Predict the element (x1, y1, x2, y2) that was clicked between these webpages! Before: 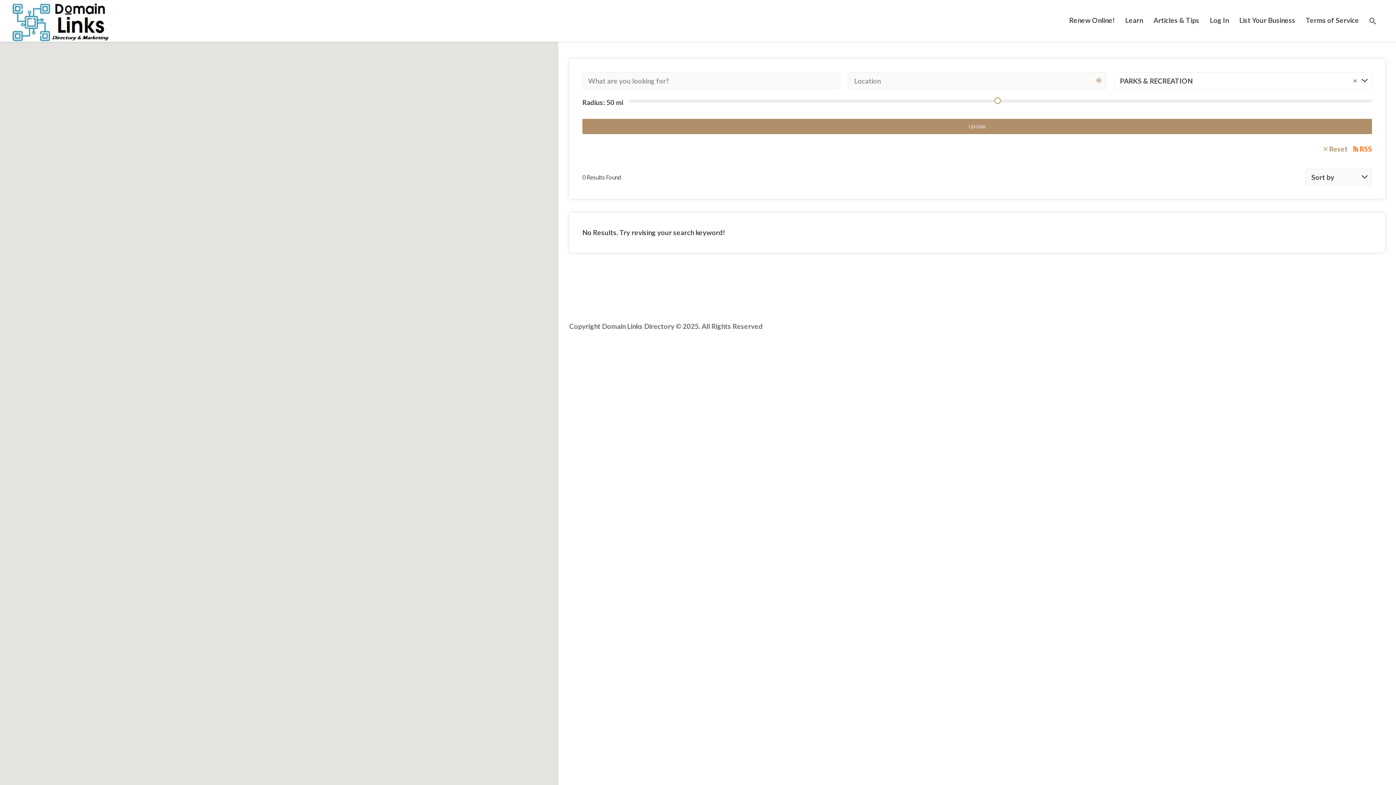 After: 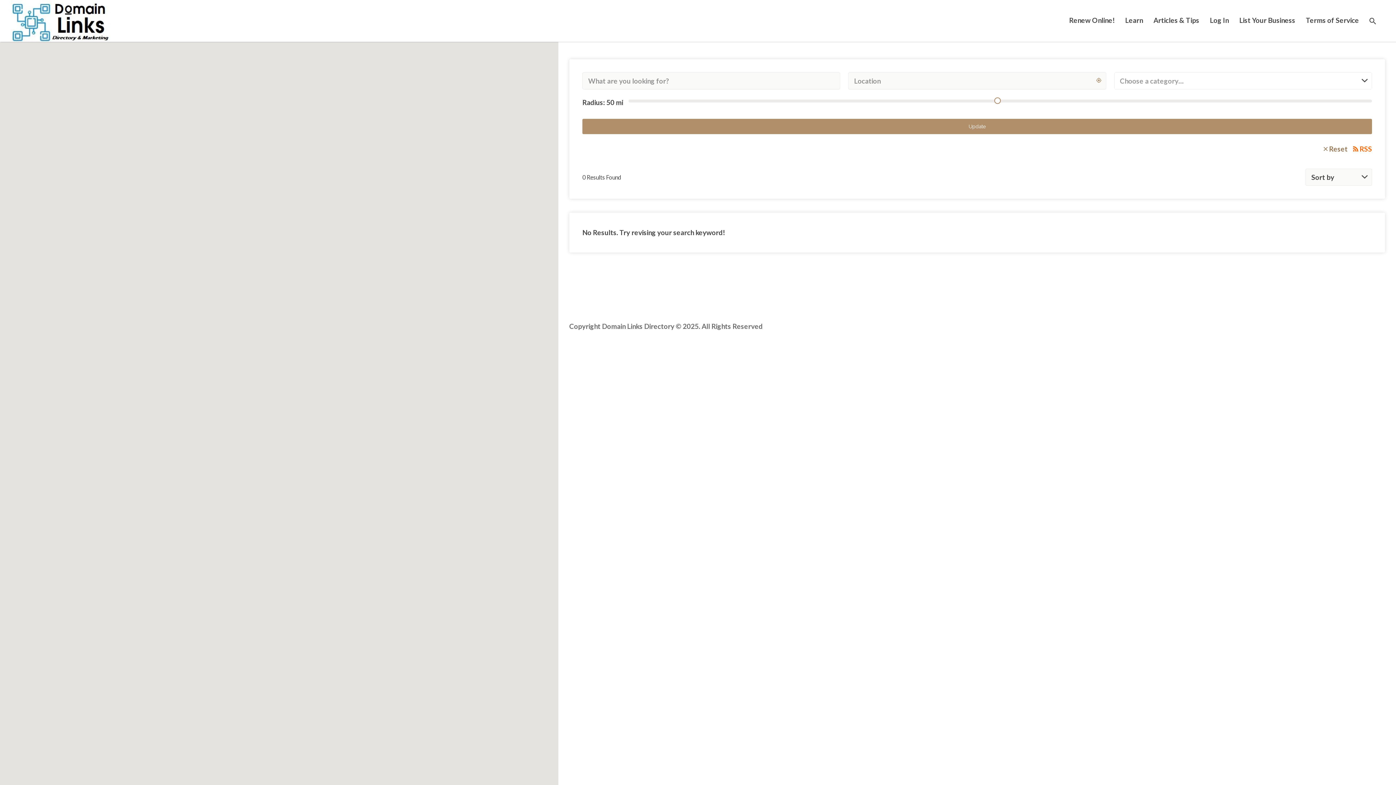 Action: bbox: (1324, 144, 1348, 152) label: Reset